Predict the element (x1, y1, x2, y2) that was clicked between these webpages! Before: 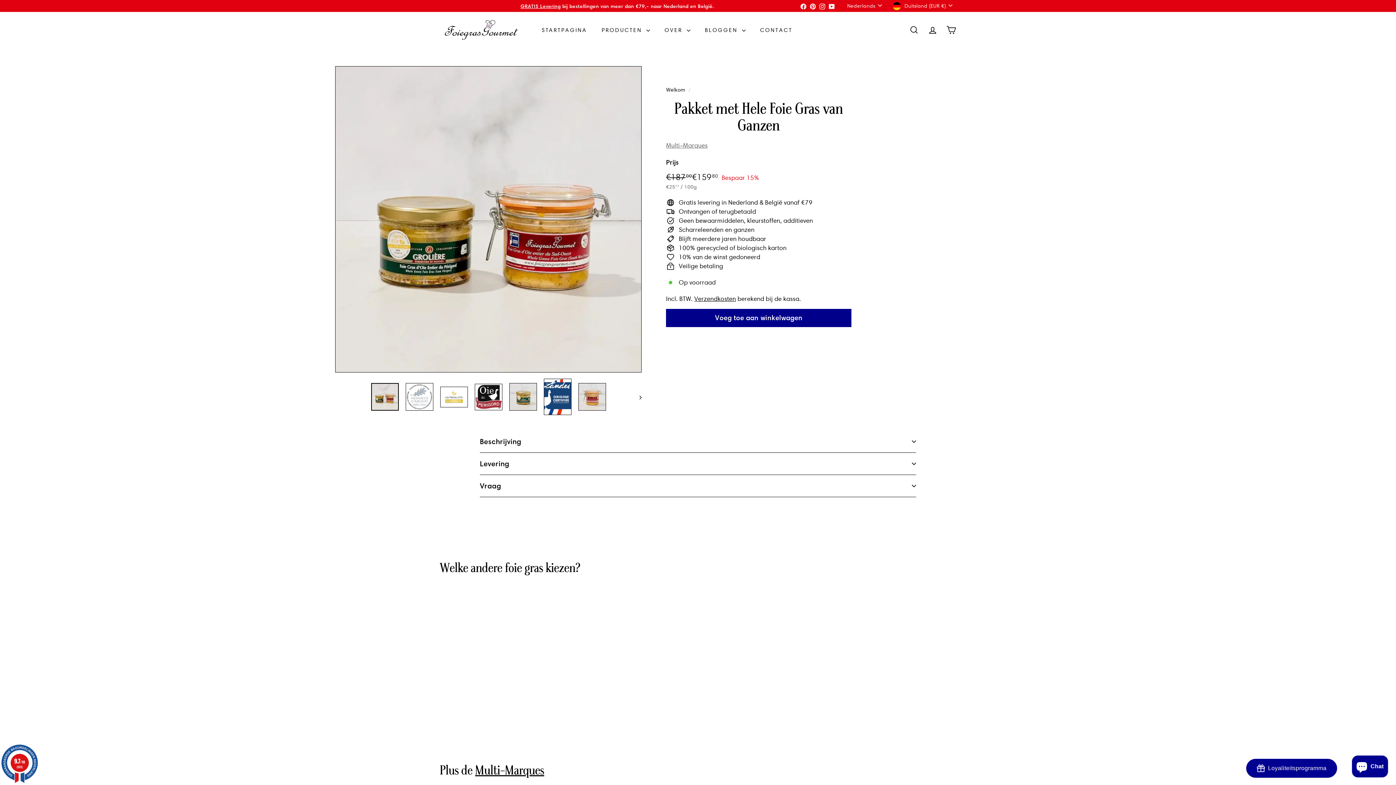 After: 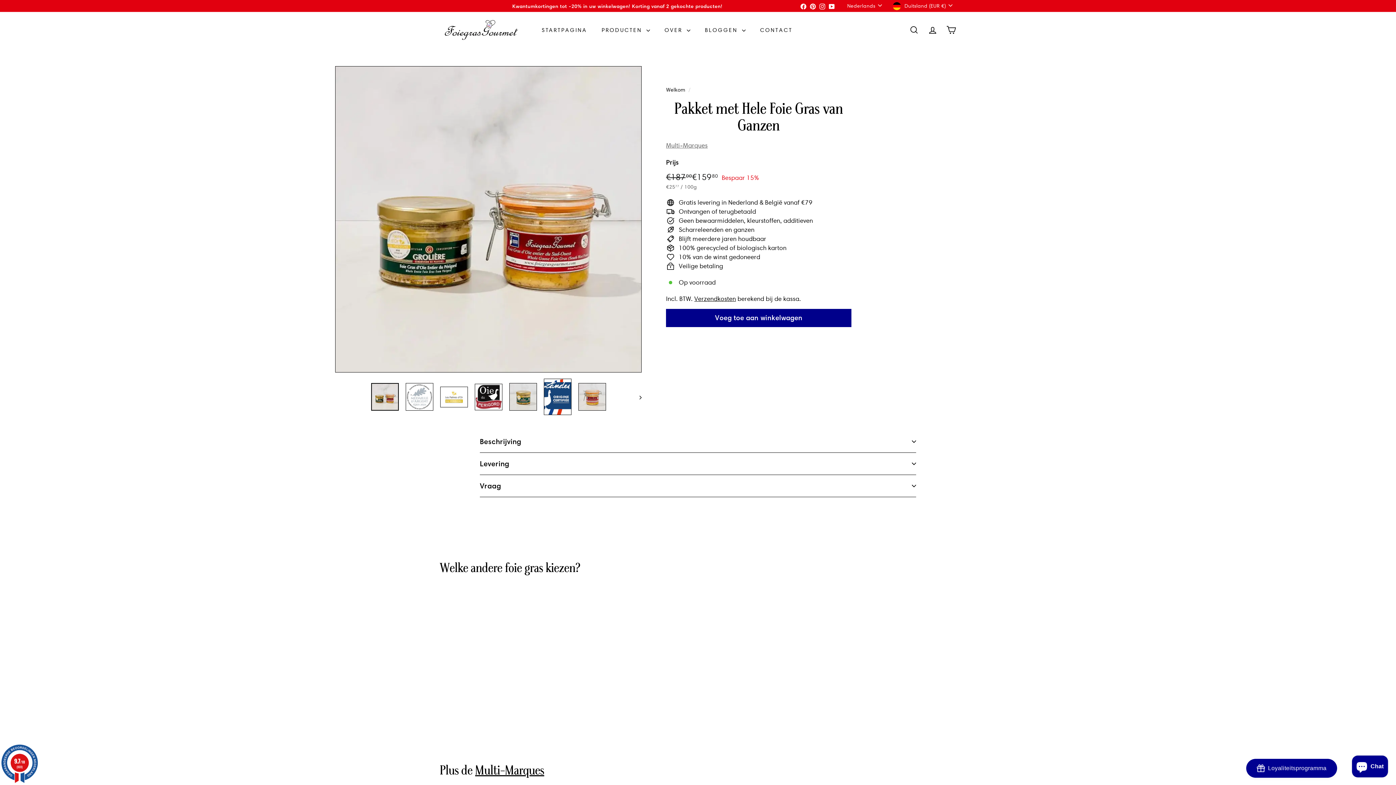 Action: bbox: (817, 0, 827, 11) label: Instagram